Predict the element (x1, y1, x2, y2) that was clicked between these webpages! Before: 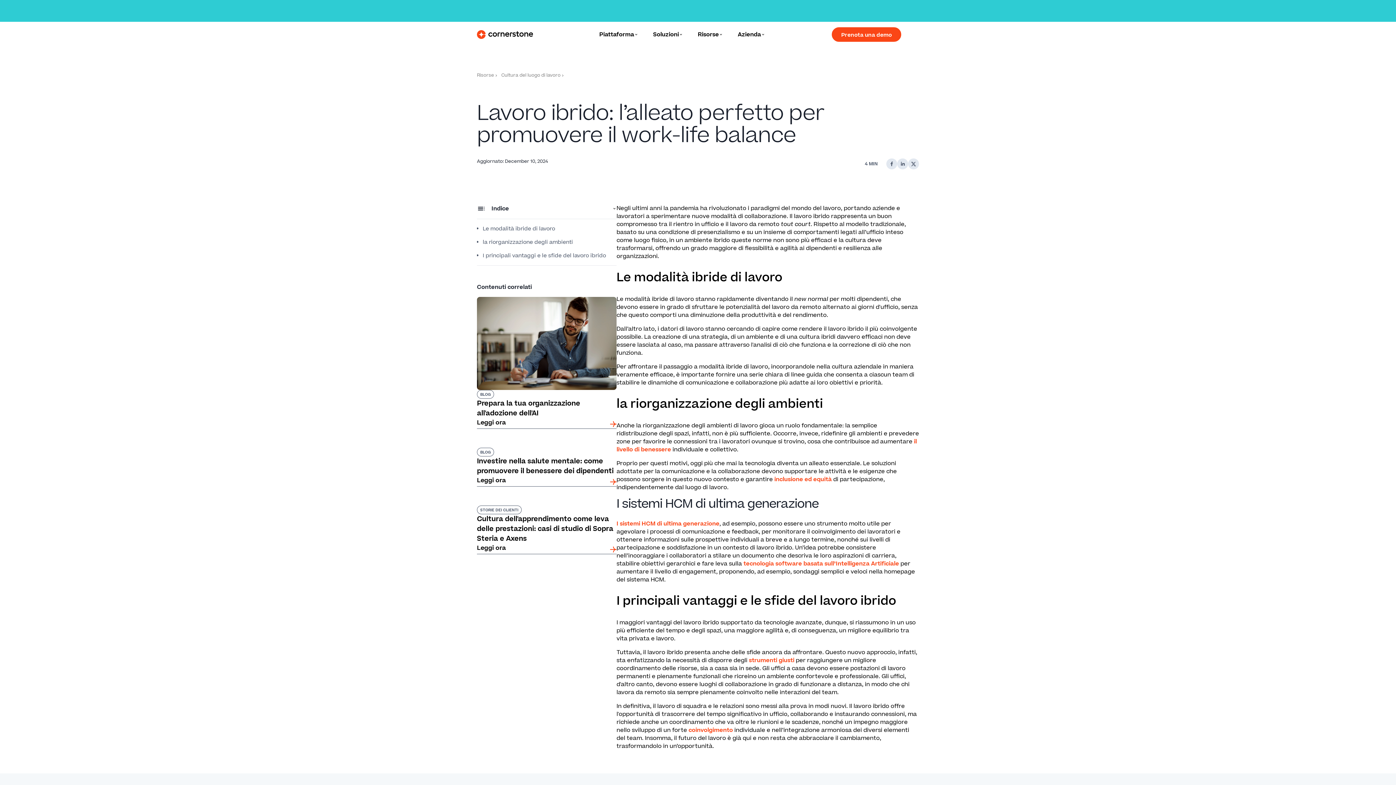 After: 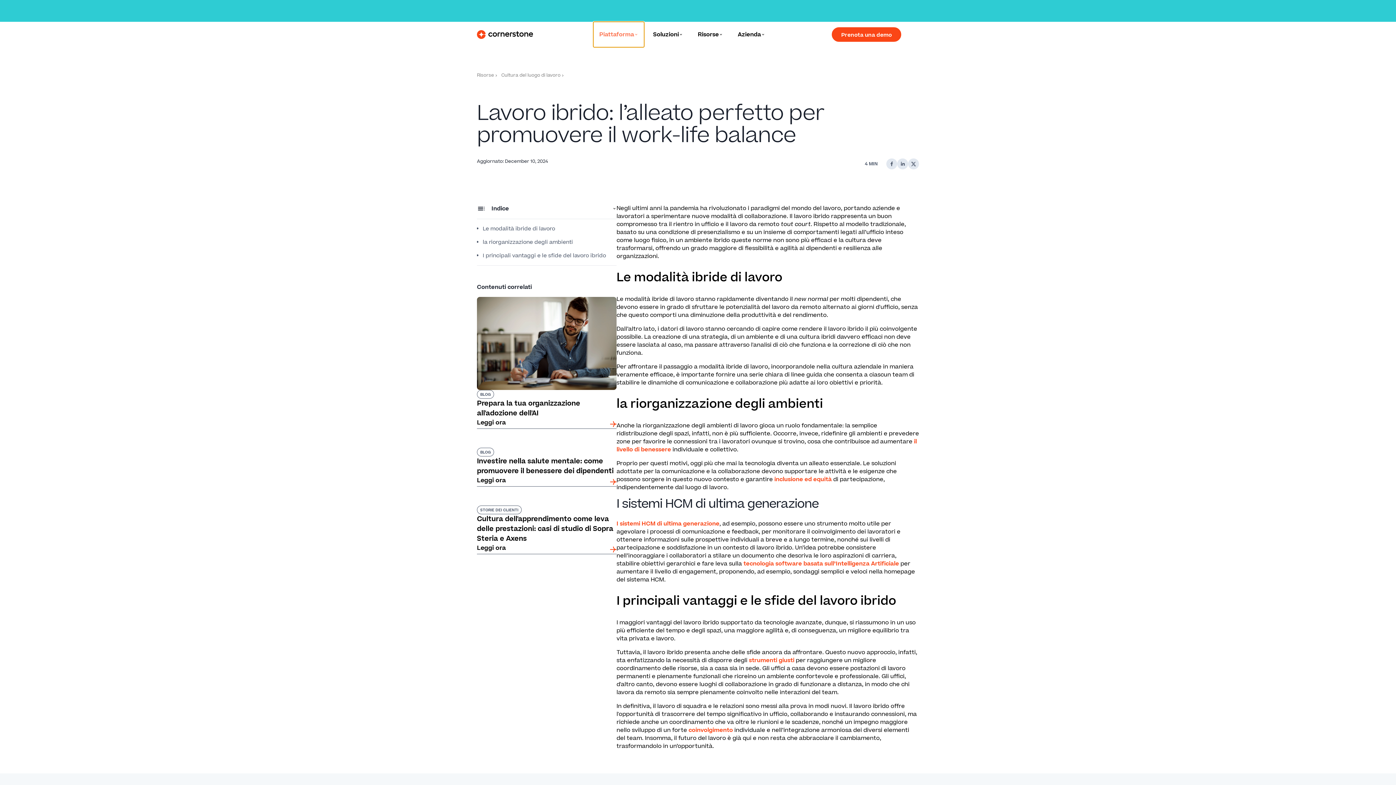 Action: label: Piattaforma bbox: (593, 21, 644, 47)